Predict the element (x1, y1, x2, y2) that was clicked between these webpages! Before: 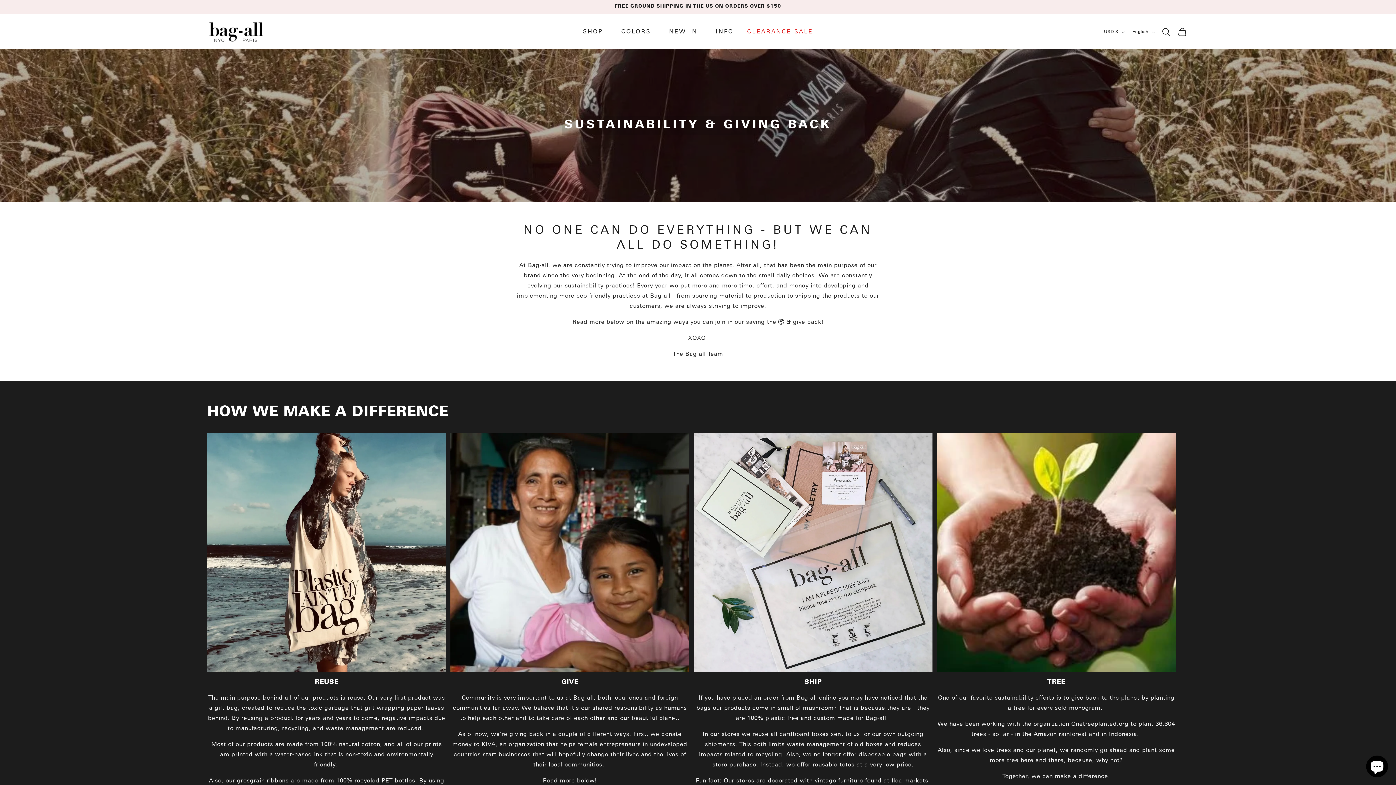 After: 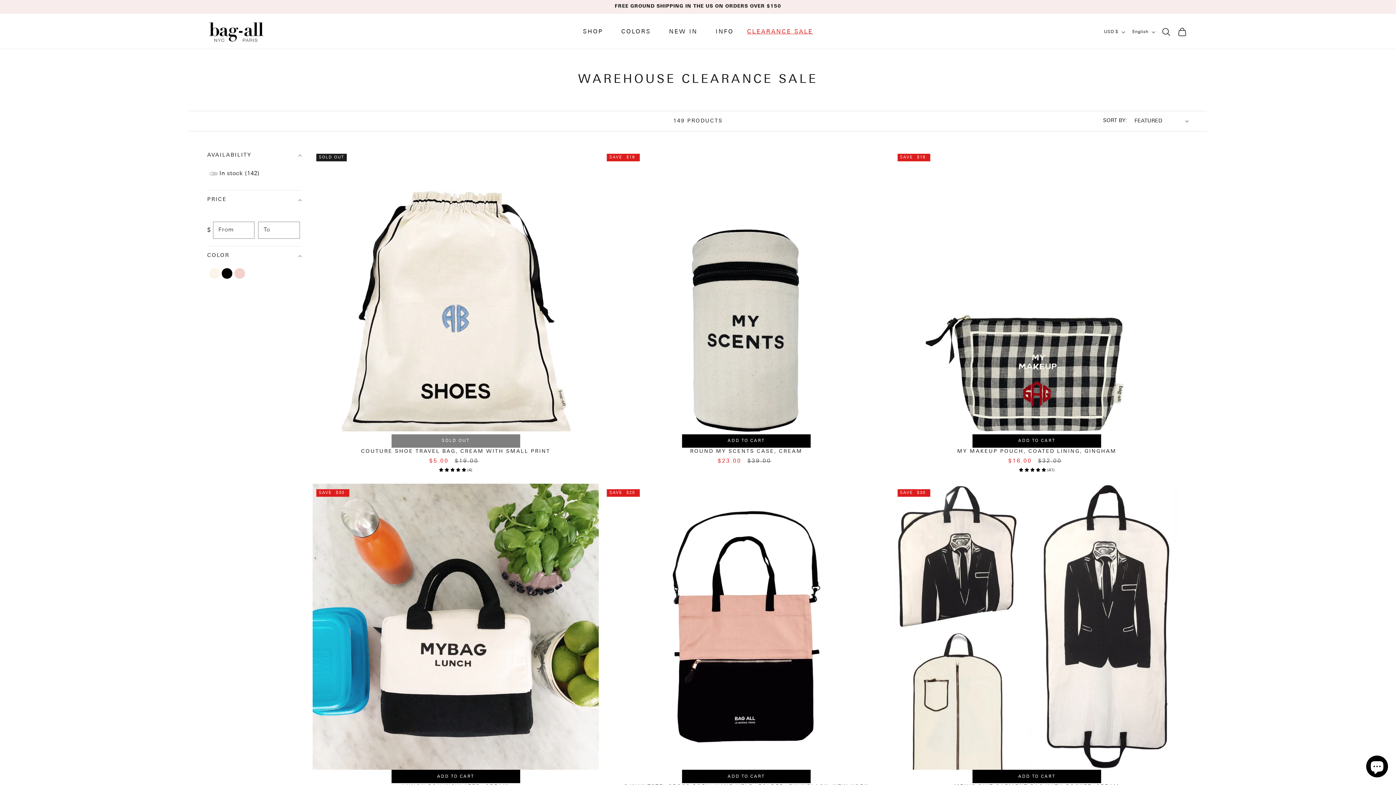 Action: bbox: (742, 15, 826, 48) label: CLEARANCE SALE